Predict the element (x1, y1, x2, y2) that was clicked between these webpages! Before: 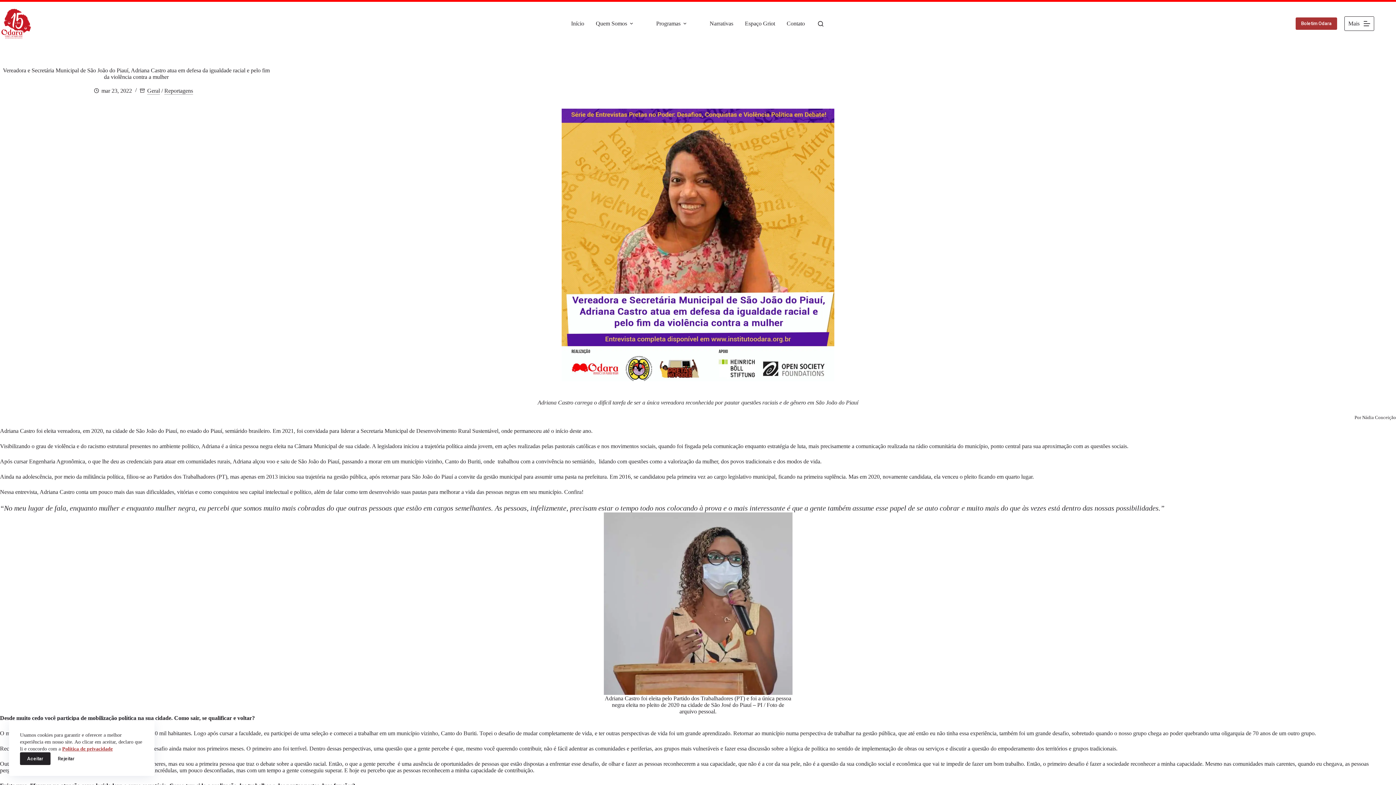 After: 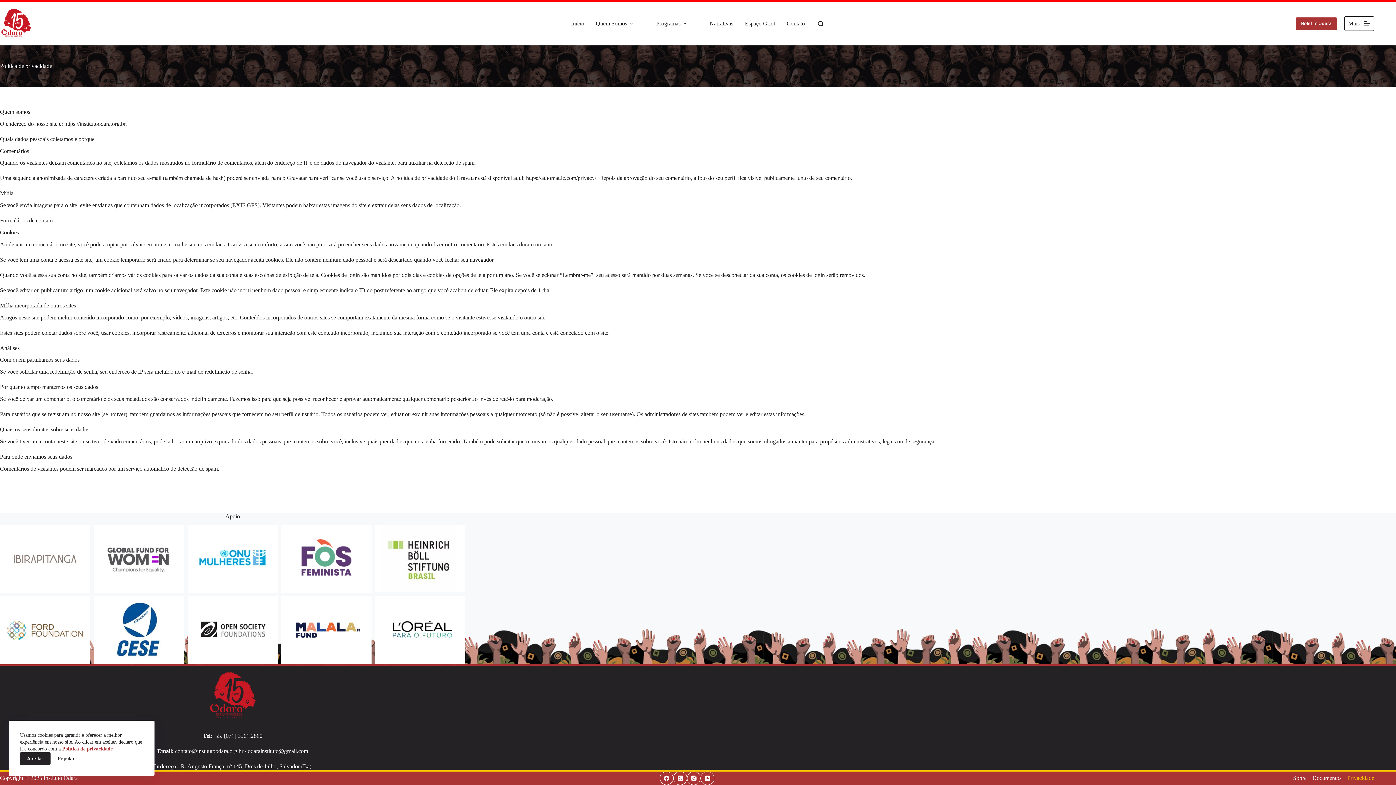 Action: bbox: (62, 746, 112, 752) label: Política de privacidade